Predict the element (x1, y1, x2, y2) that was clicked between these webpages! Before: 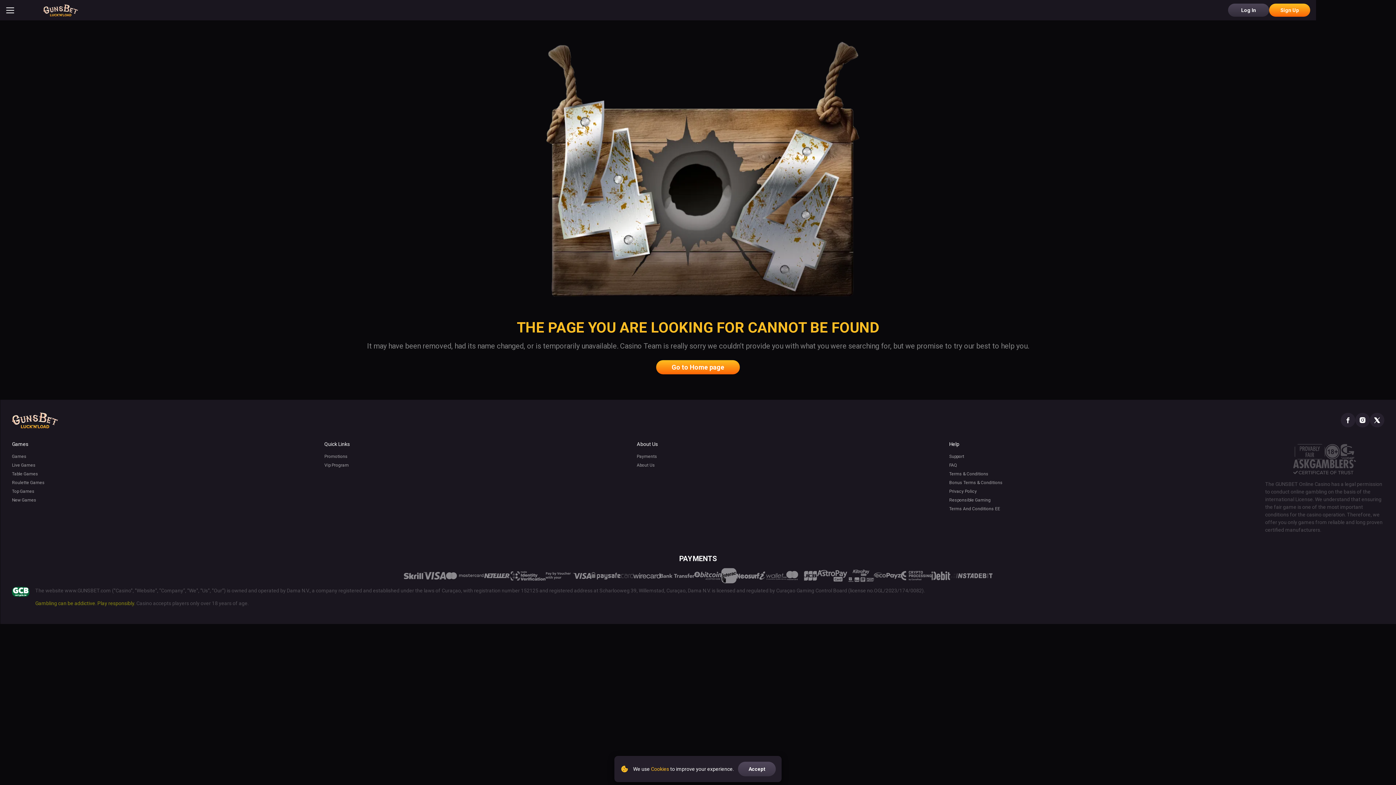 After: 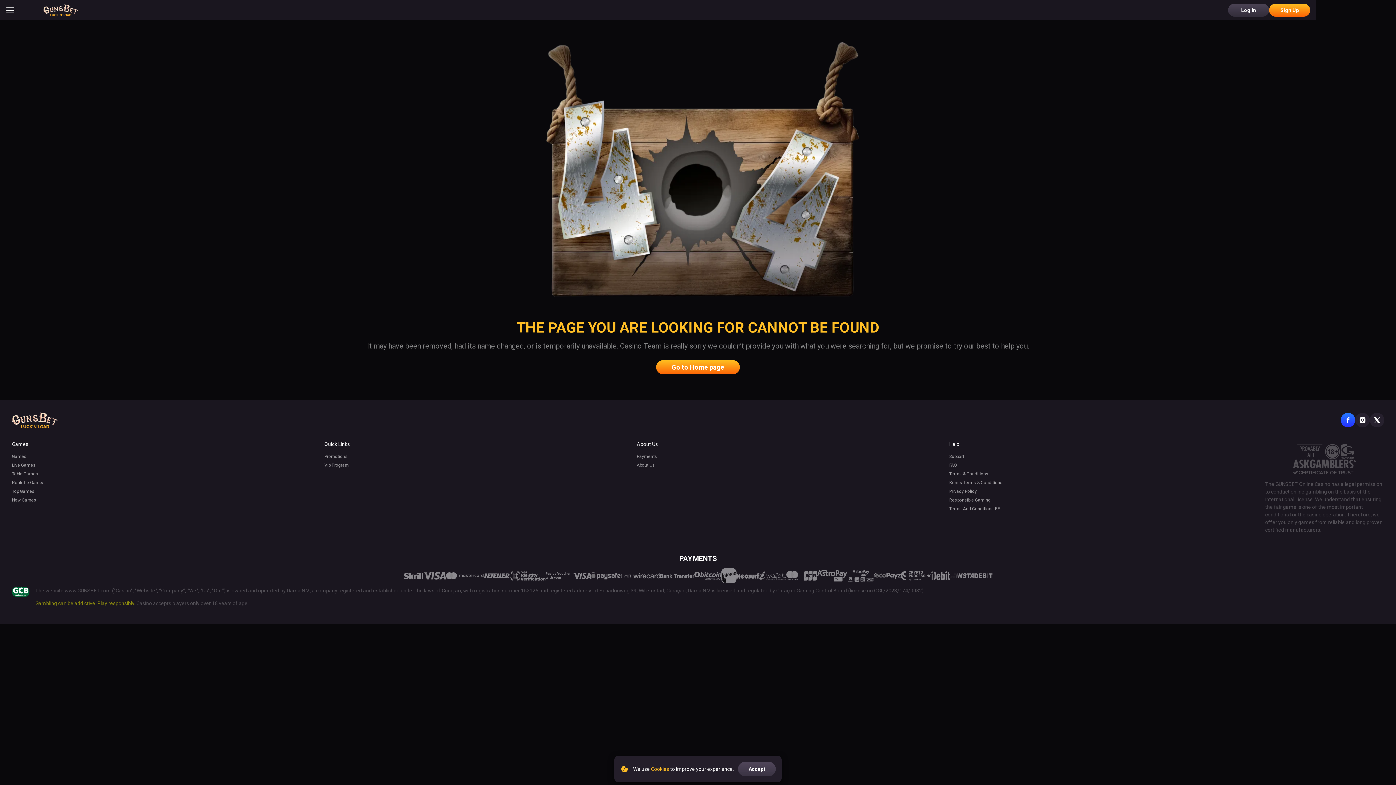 Action: bbox: (1341, 413, 1355, 427)